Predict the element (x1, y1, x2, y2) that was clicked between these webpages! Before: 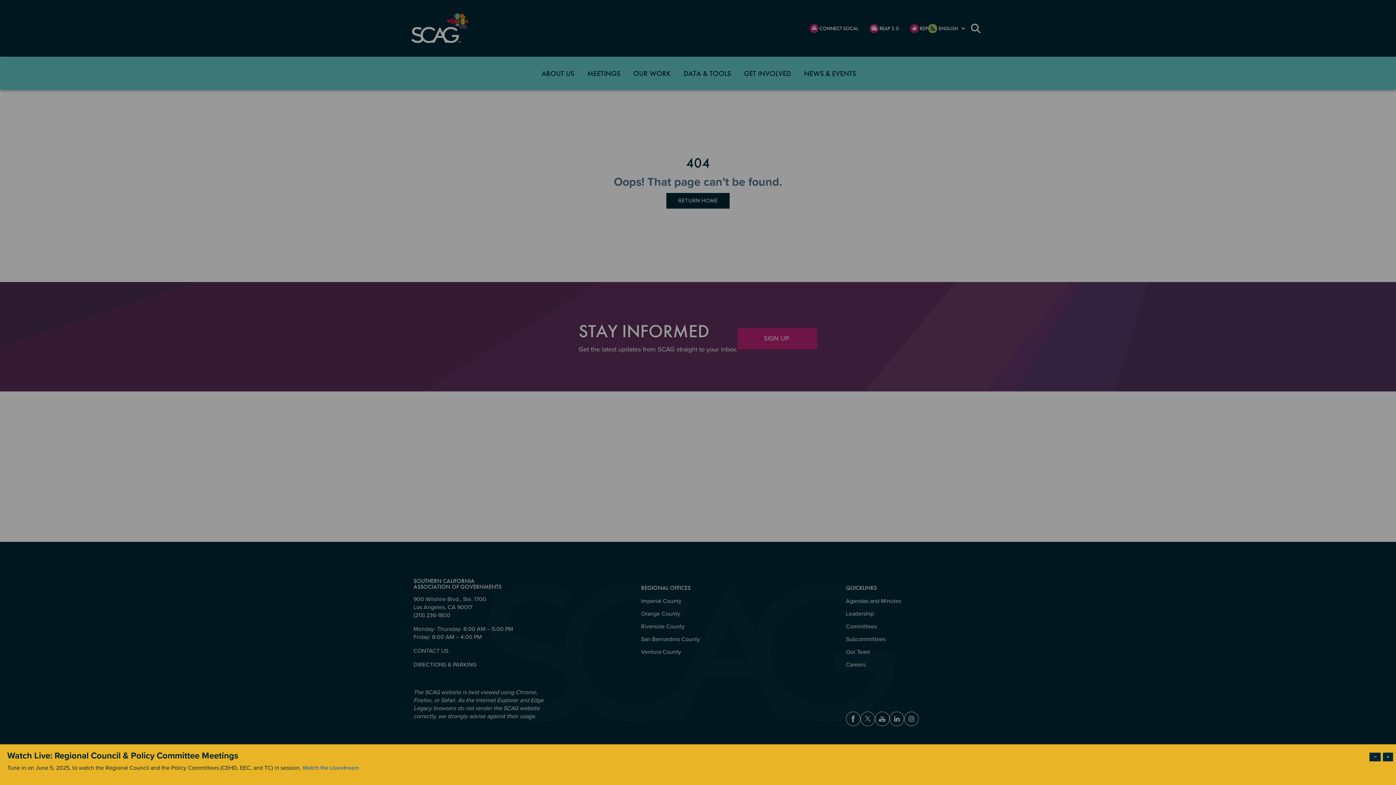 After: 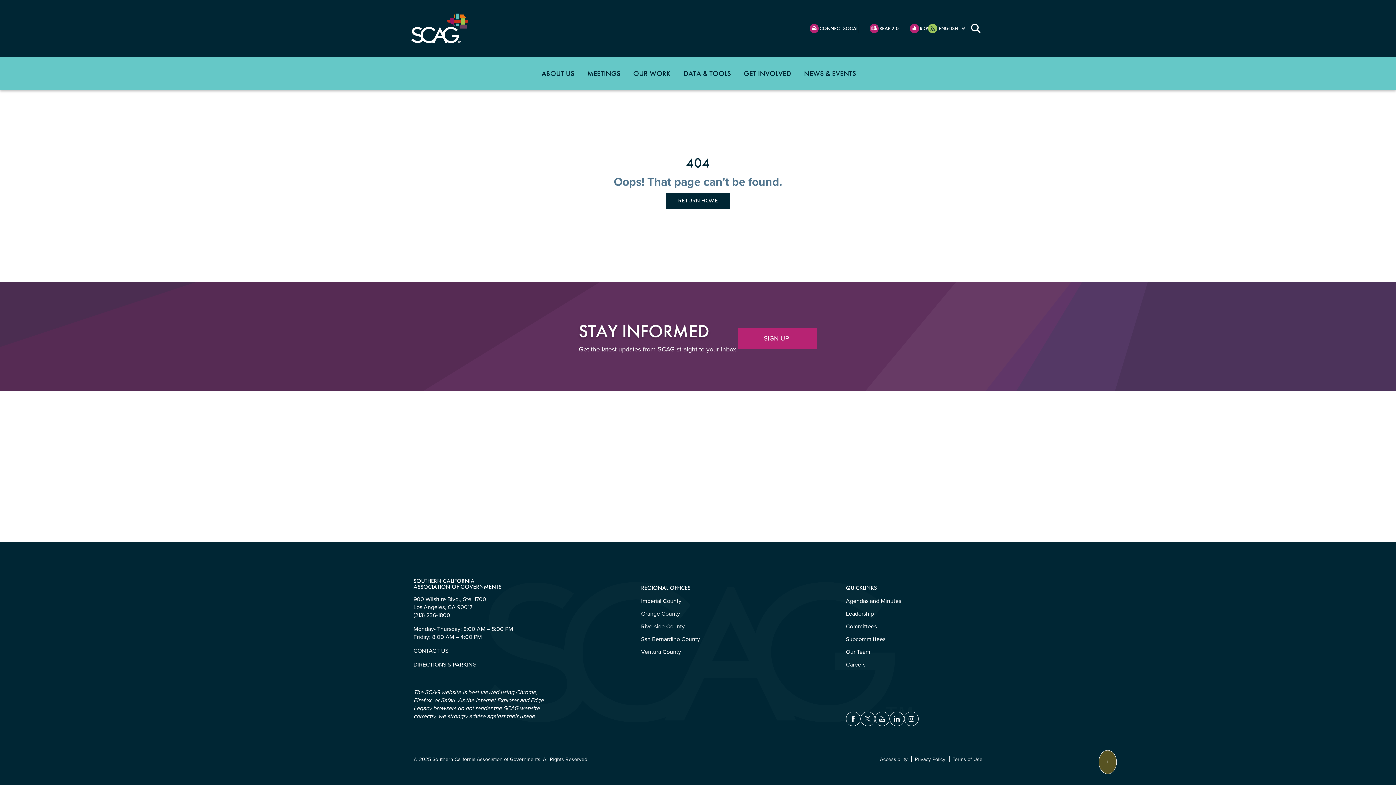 Action: bbox: (1369, 753, 1381, 761) label: Dismiss modal